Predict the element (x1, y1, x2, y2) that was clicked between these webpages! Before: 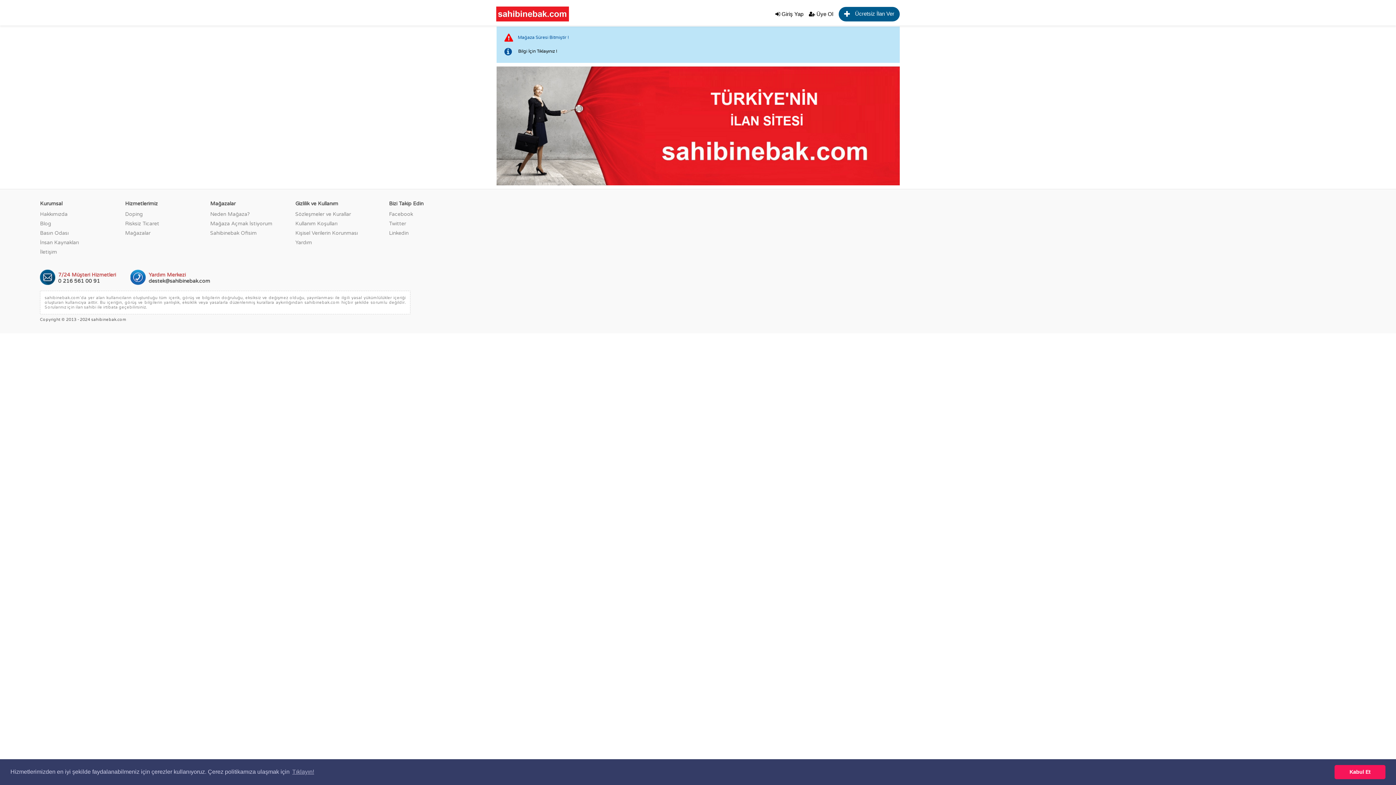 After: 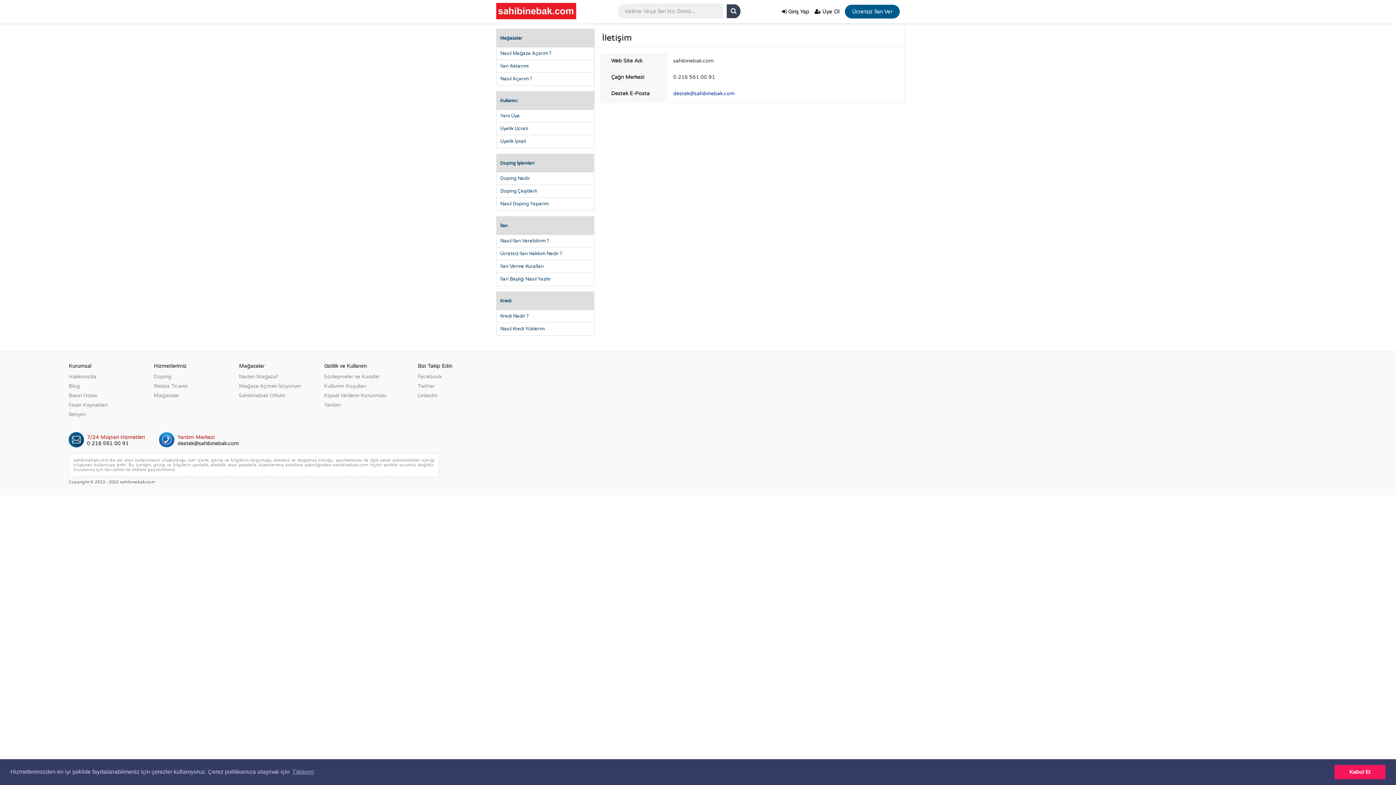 Action: label: İletişim bbox: (40, 249, 57, 255)